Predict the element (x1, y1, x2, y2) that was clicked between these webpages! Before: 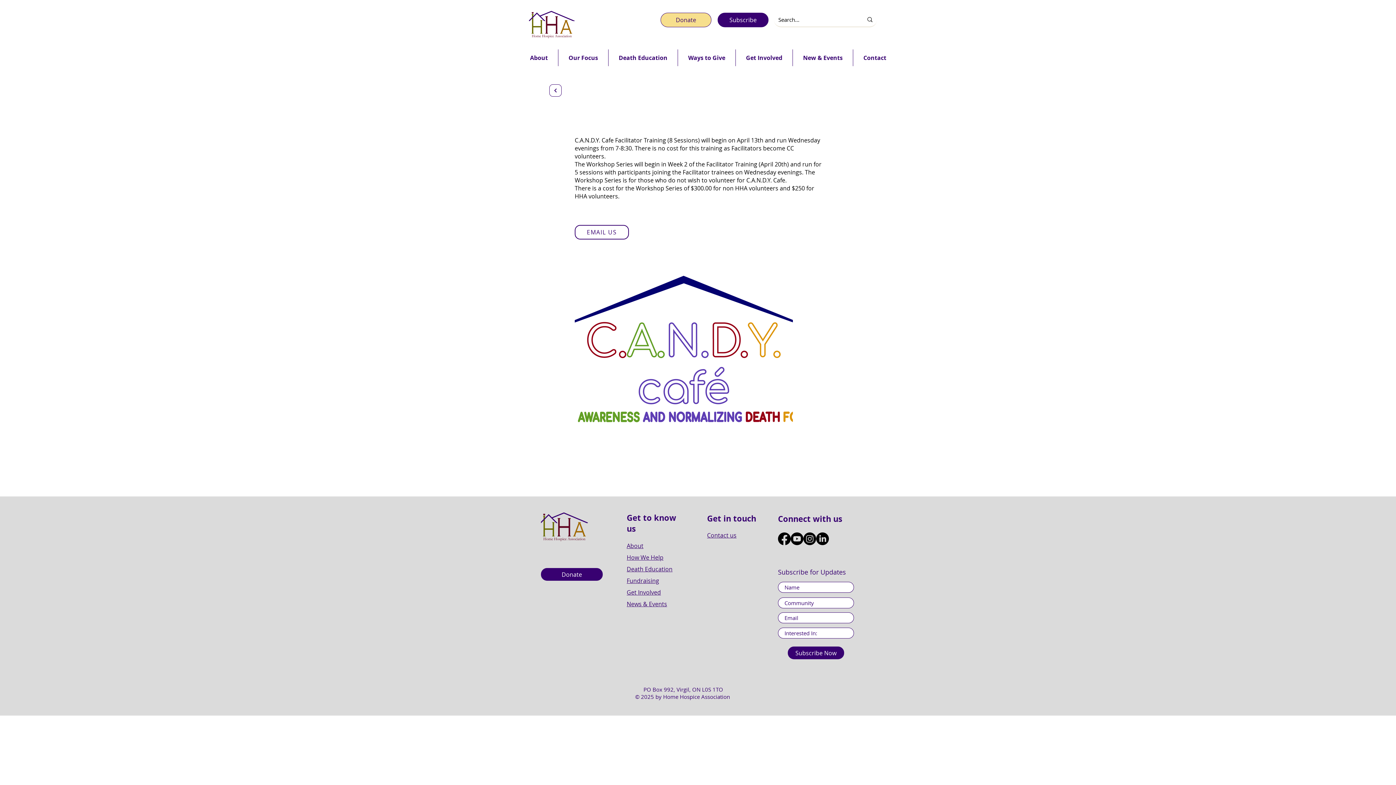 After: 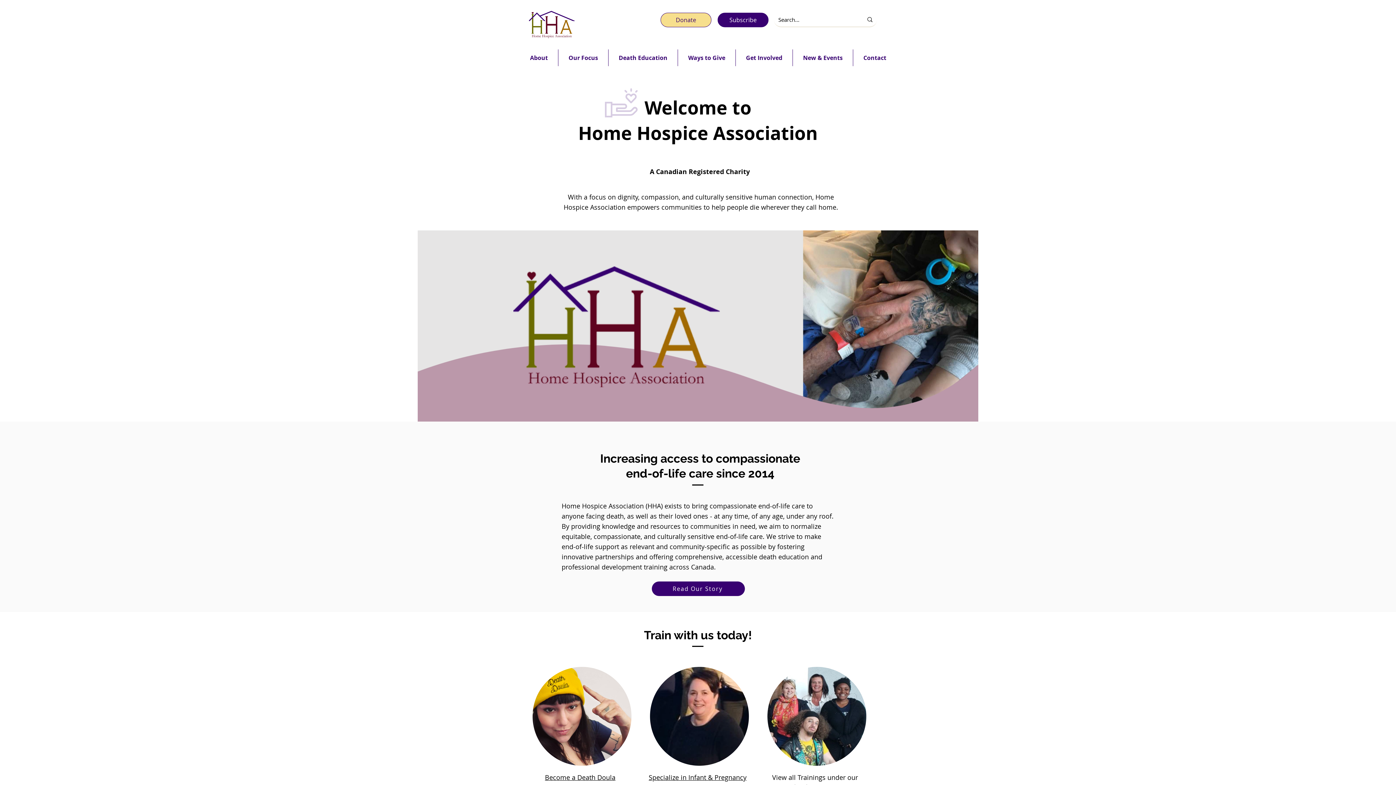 Action: bbox: (626, 542, 643, 550) label: About